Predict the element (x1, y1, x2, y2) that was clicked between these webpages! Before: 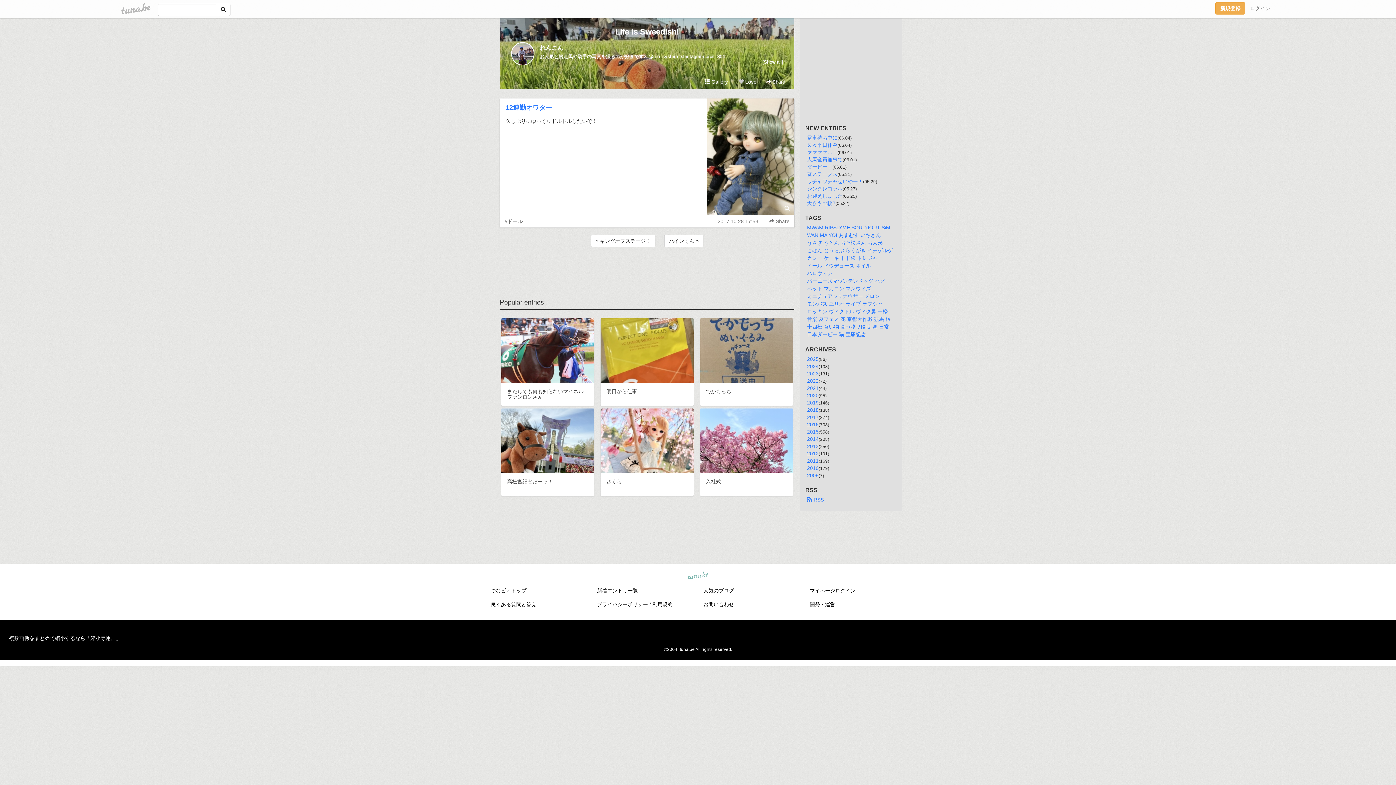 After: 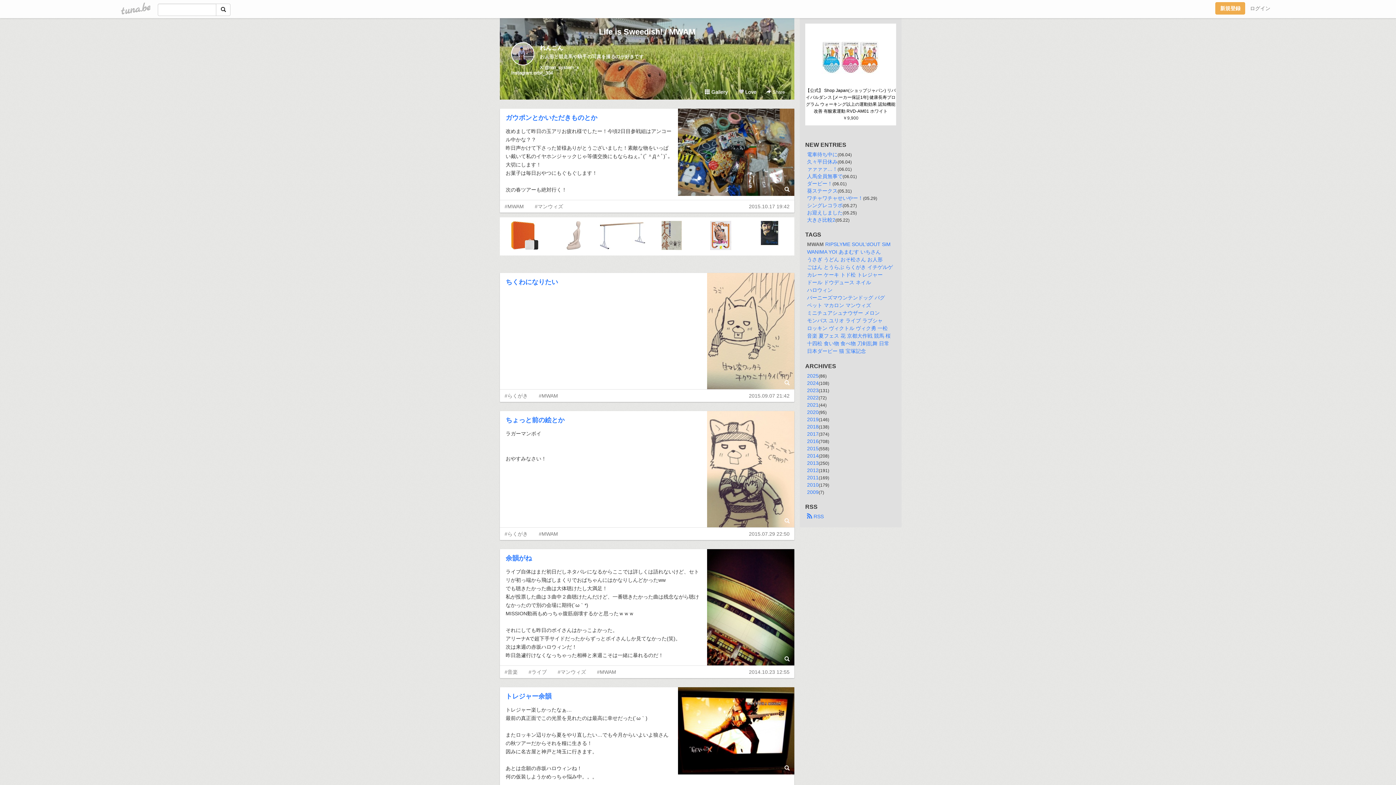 Action: bbox: (807, 224, 823, 230) label: MWAM